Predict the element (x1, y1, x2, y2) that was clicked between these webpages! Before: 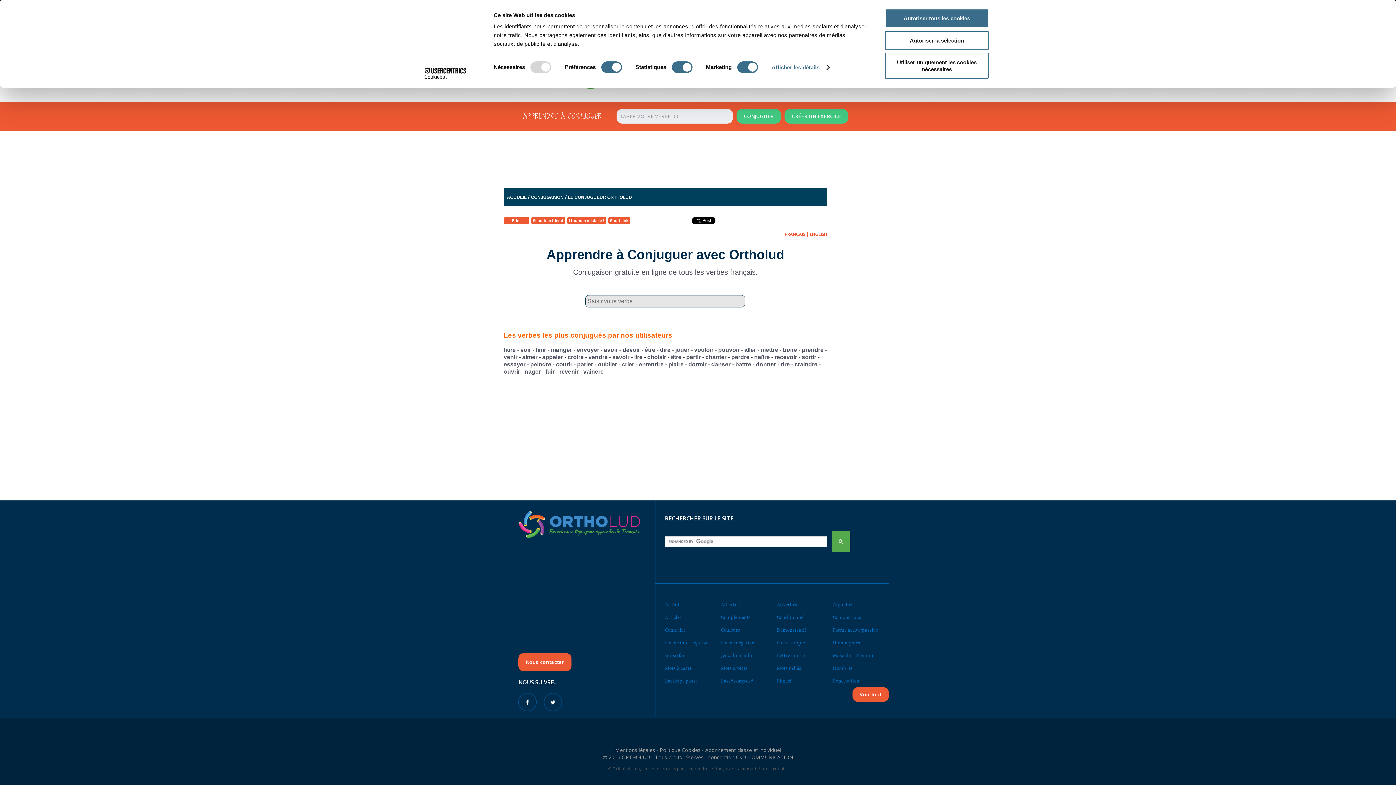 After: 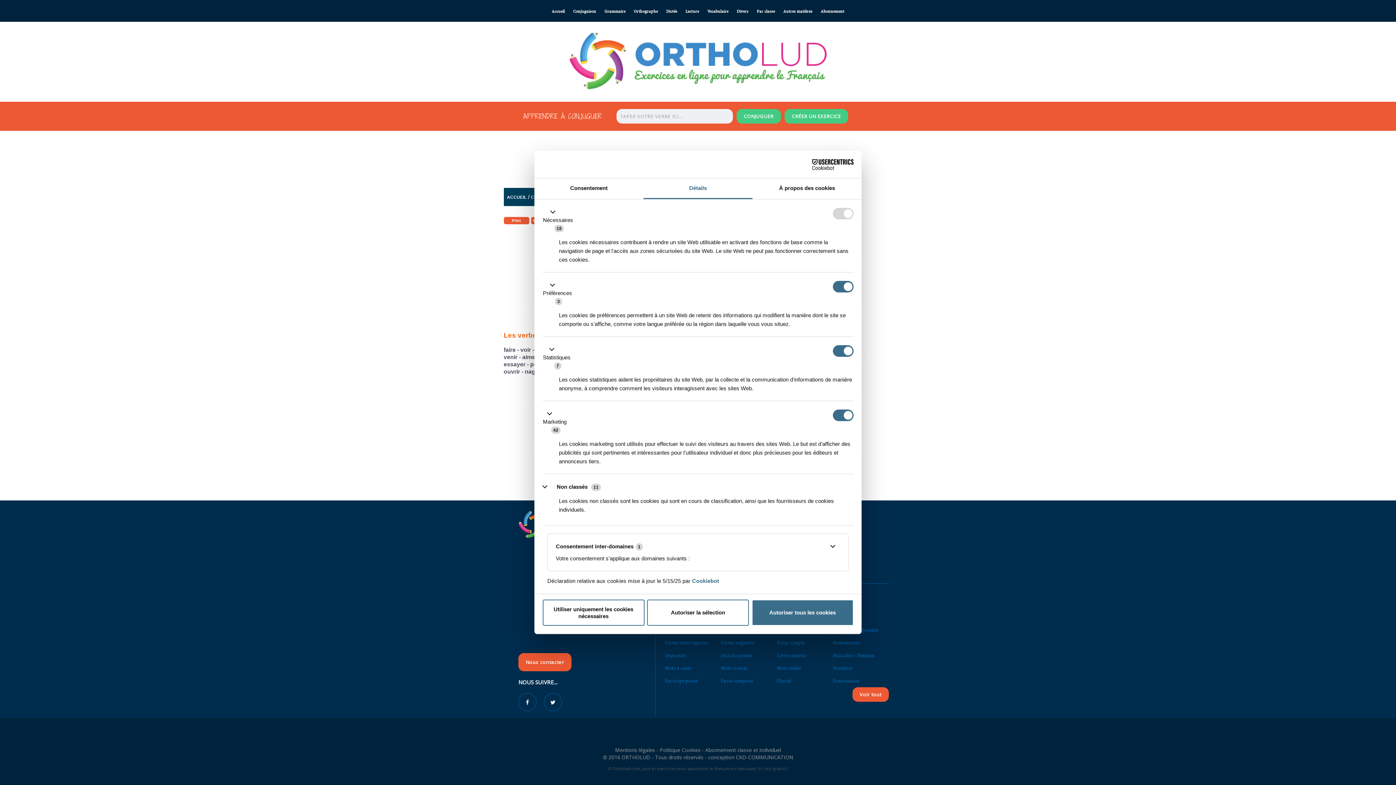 Action: bbox: (771, 62, 829, 73) label: Afficher les détails